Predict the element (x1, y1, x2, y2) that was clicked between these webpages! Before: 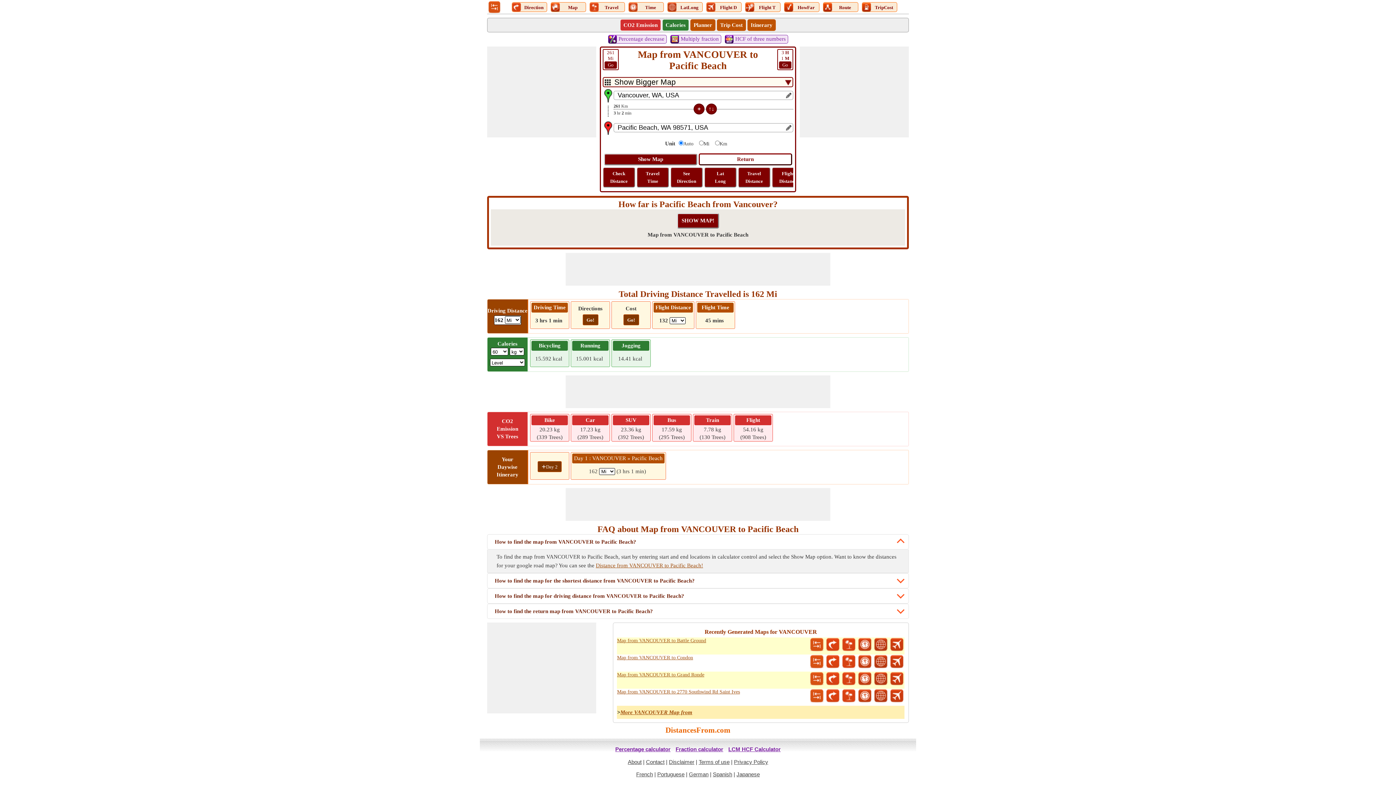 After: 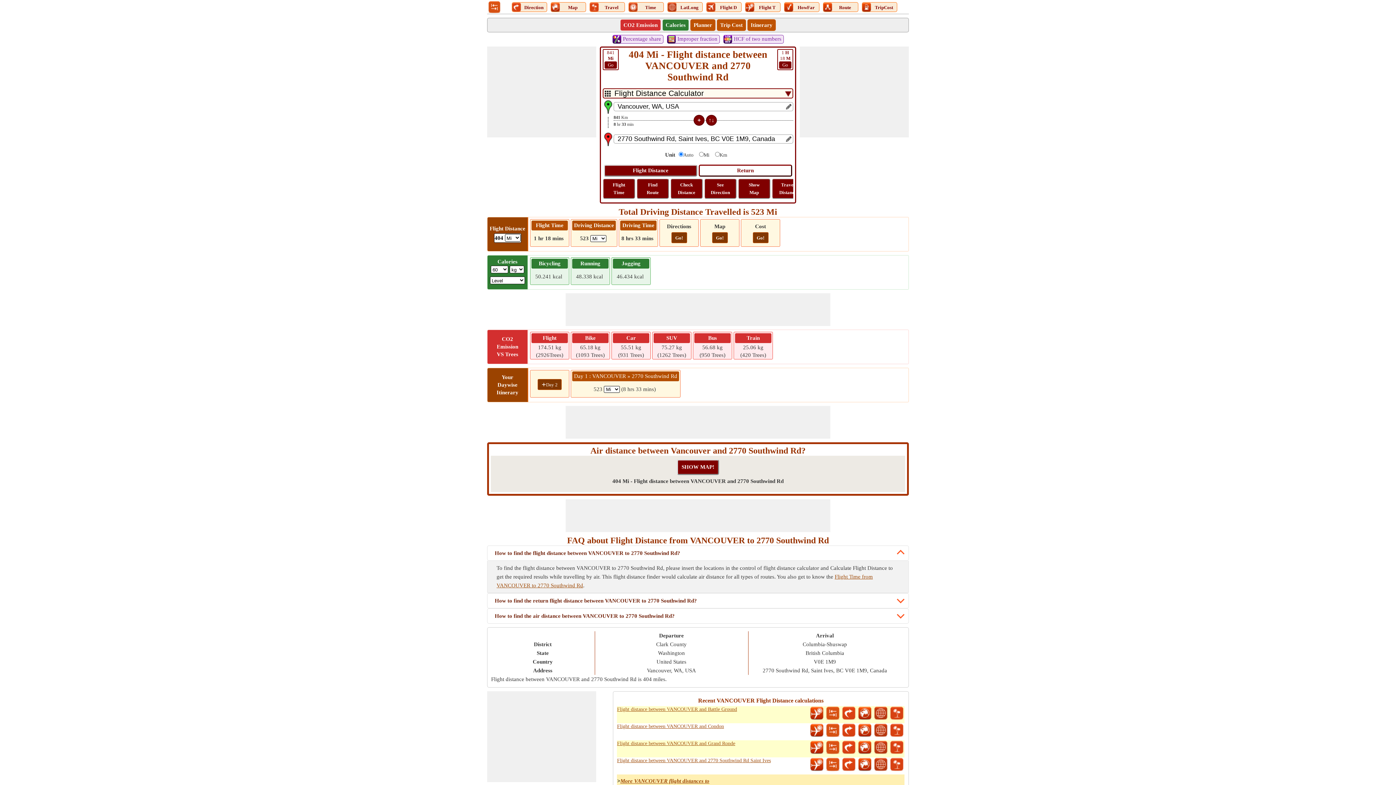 Action: bbox: (889, 689, 904, 703)